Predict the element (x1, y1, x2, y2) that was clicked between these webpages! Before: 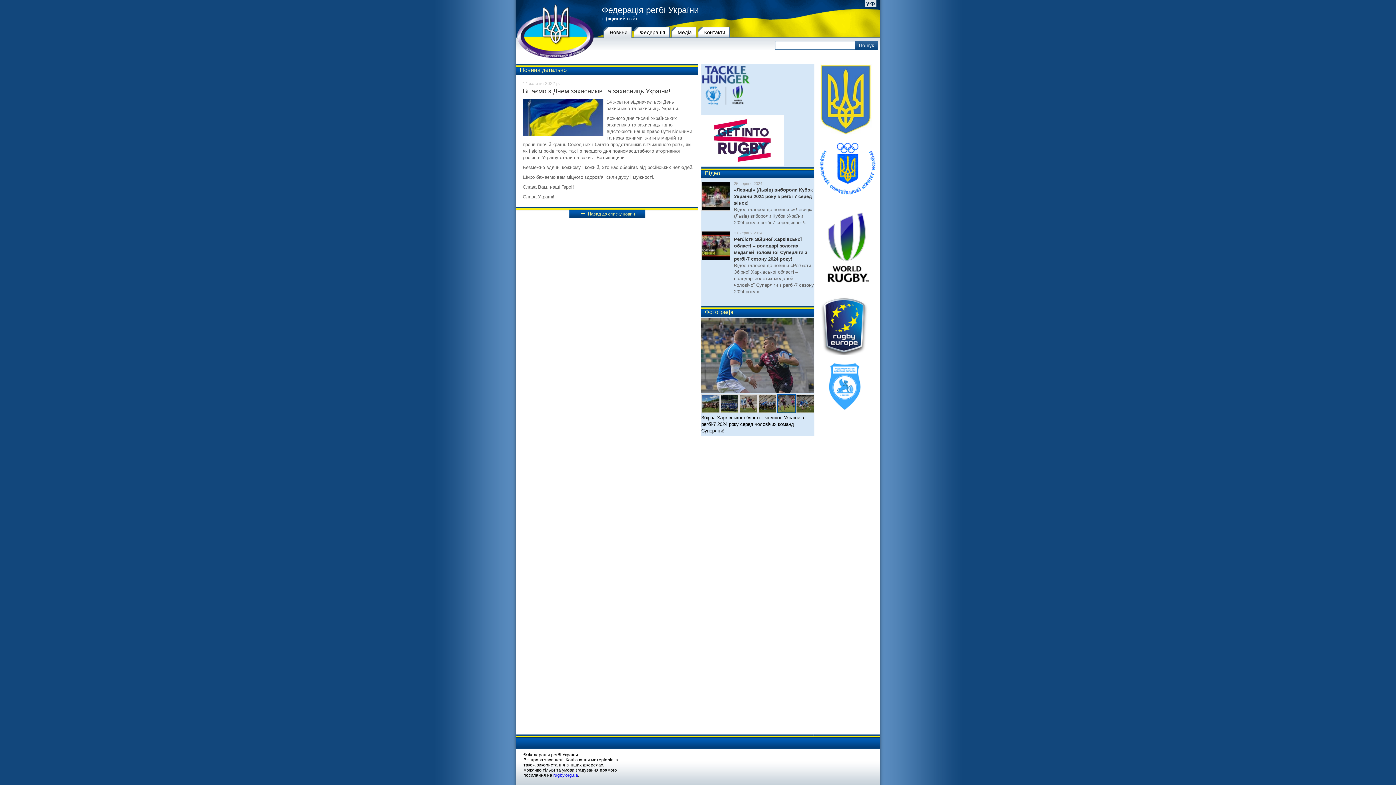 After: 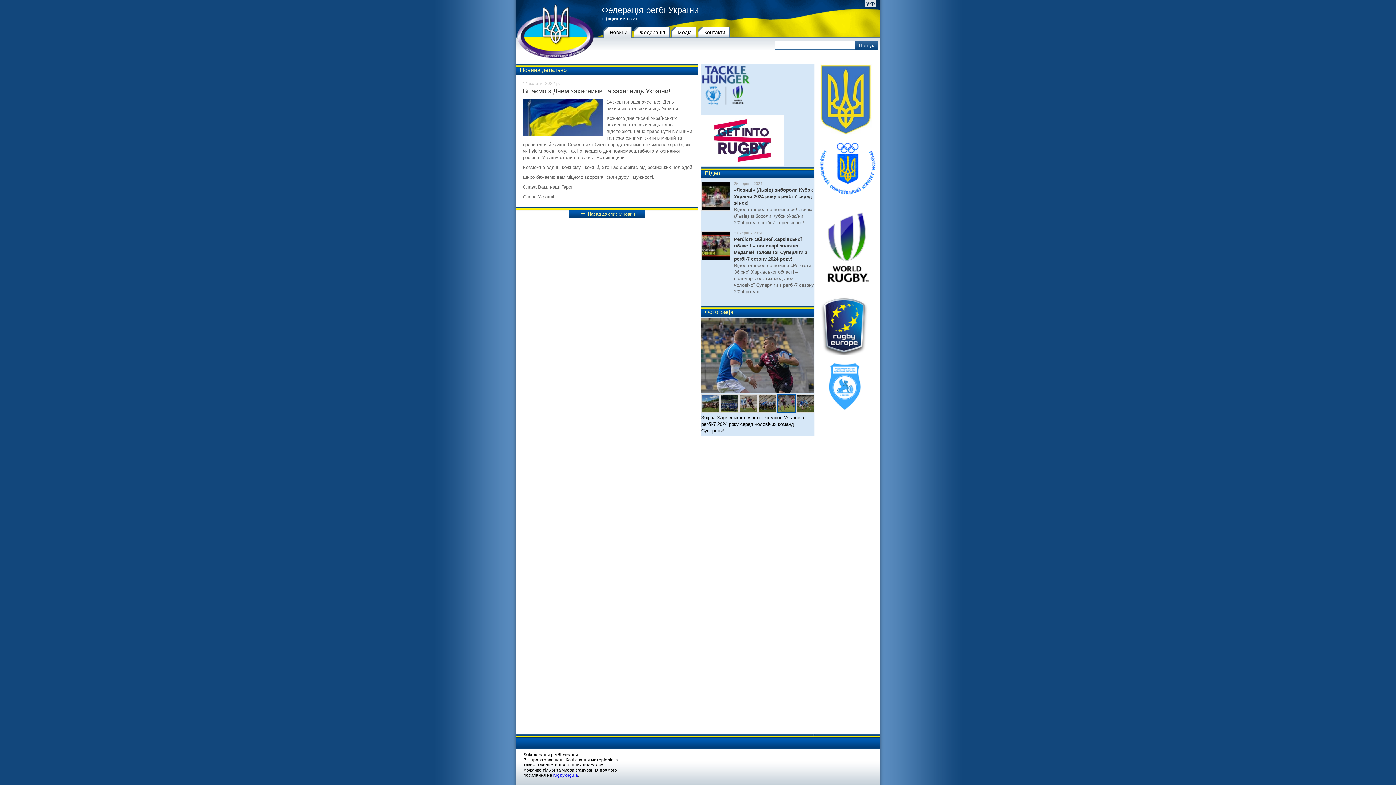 Action: bbox: (777, 408, 796, 414)